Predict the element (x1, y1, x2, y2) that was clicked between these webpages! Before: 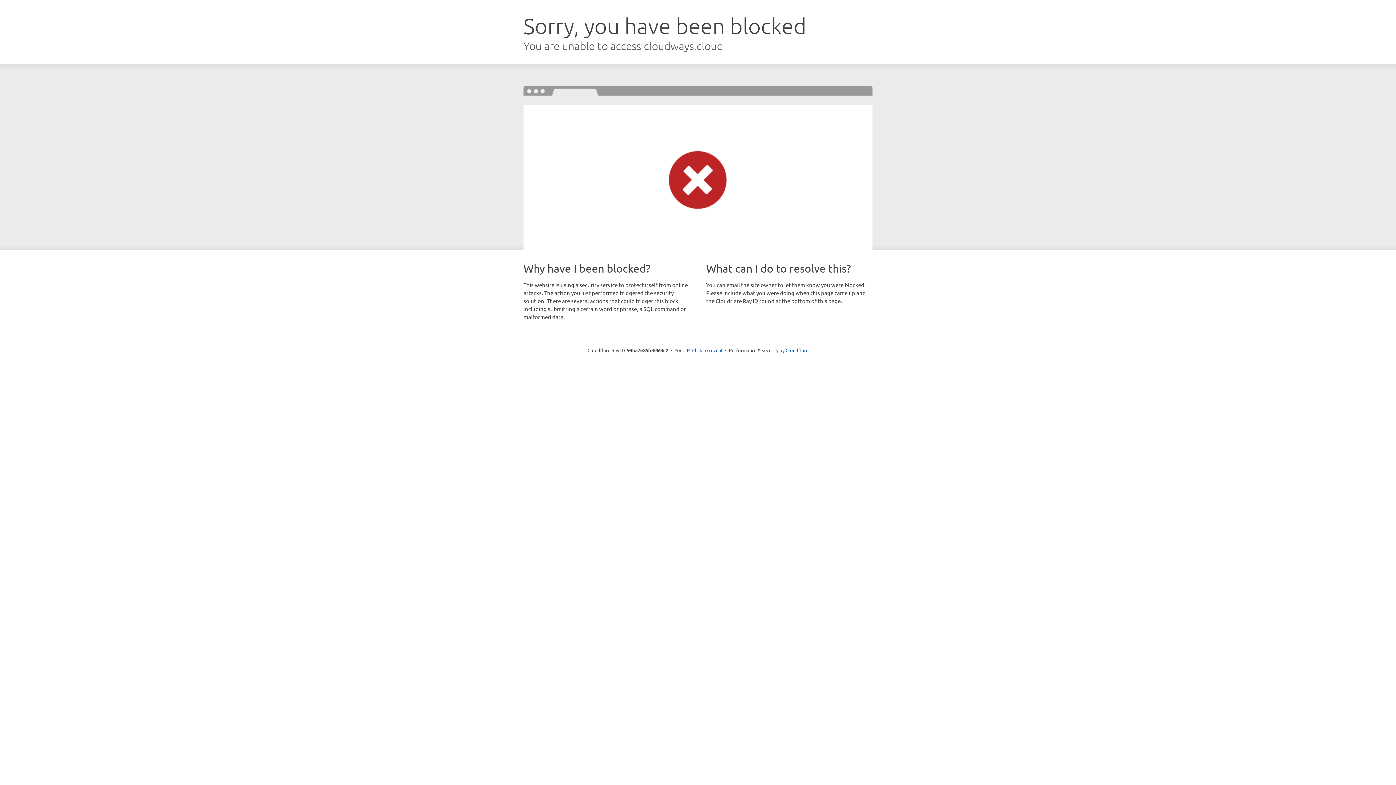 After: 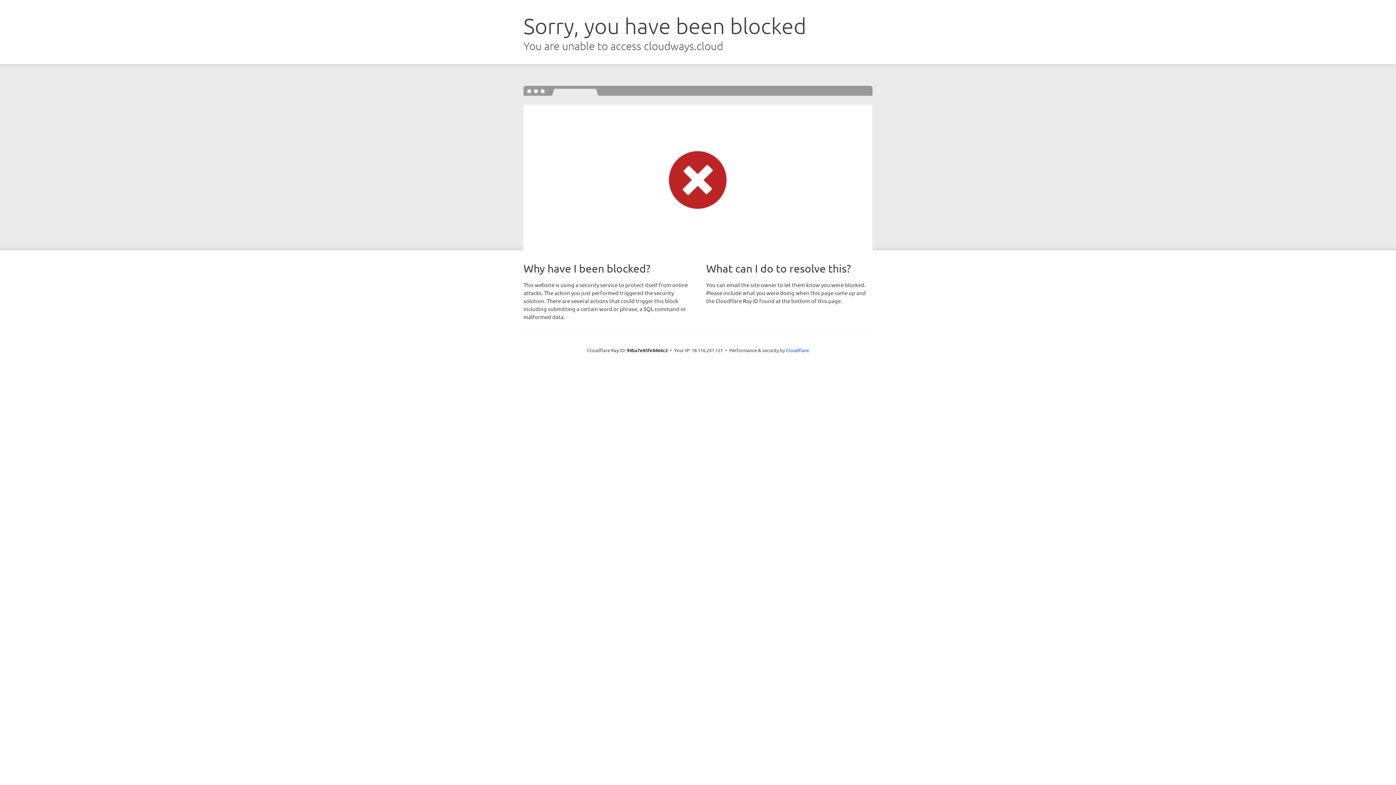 Action: bbox: (692, 346, 722, 353) label: Click to reveal